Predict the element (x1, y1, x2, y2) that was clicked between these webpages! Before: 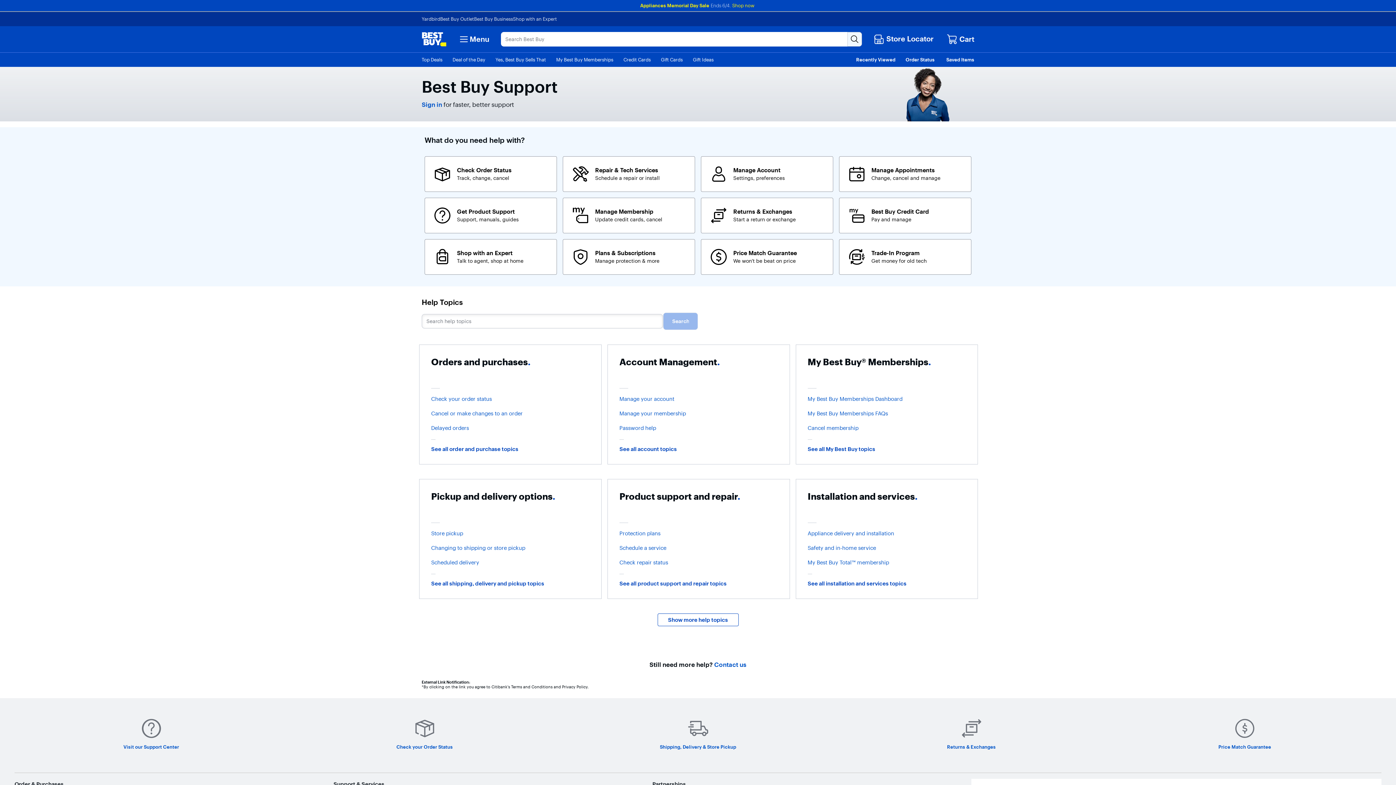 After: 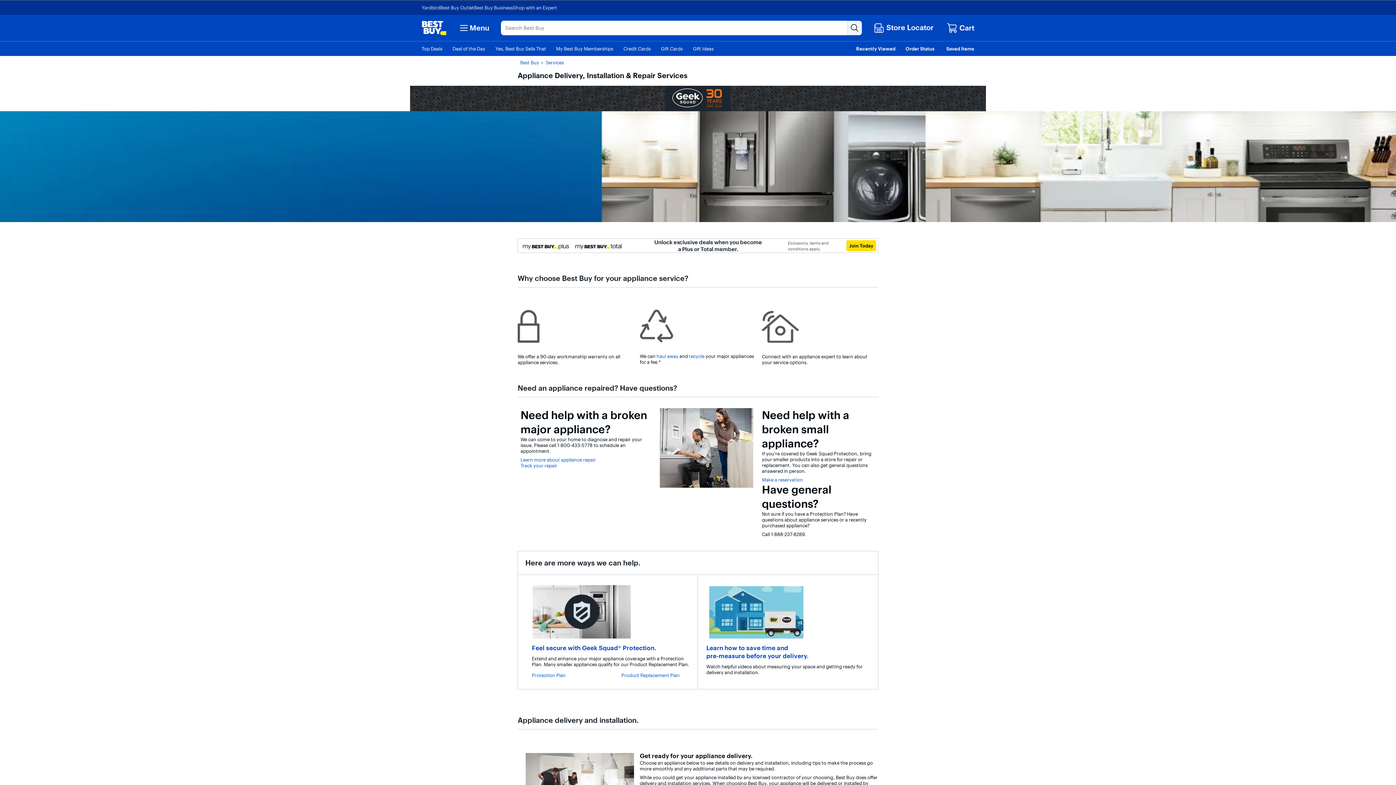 Action: label: Appliance delivery and installation bbox: (807, 530, 966, 537)